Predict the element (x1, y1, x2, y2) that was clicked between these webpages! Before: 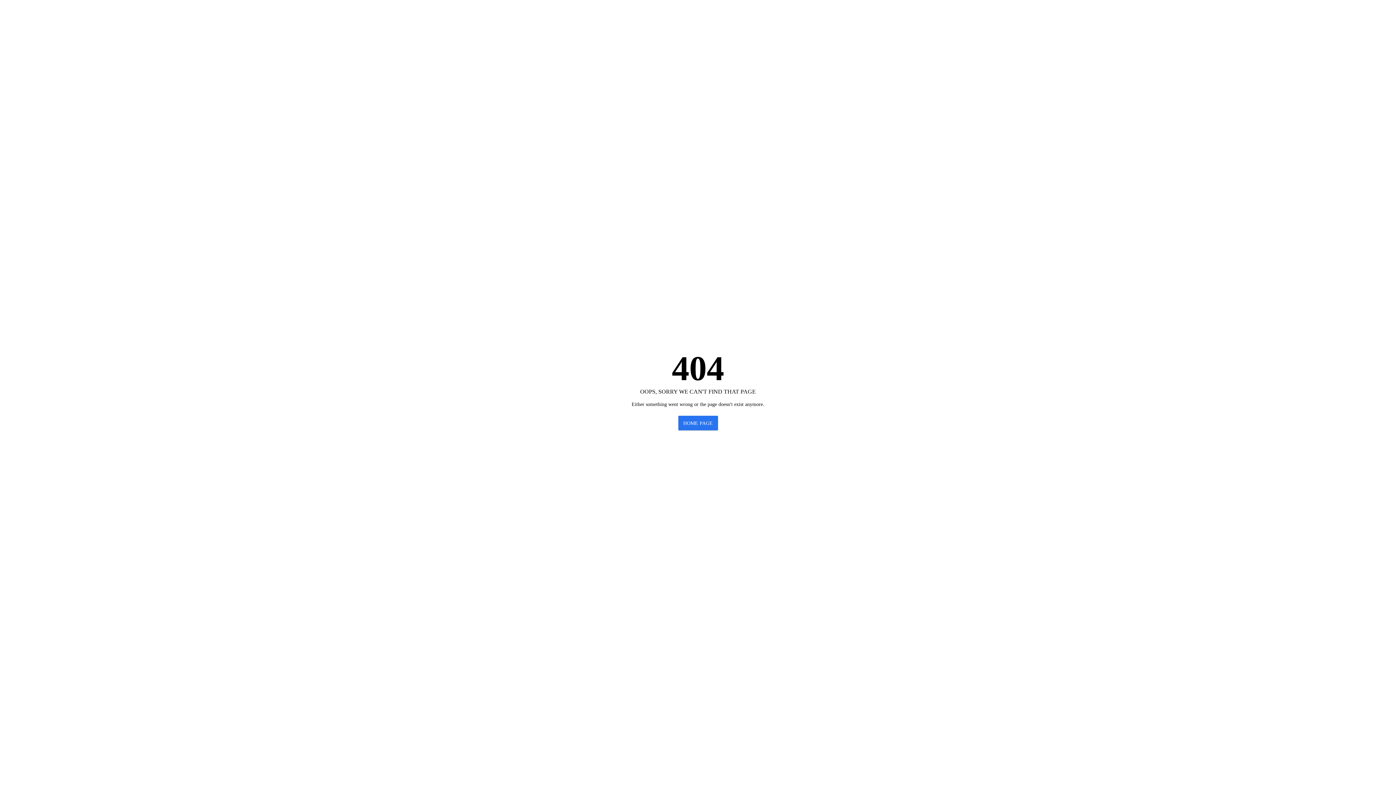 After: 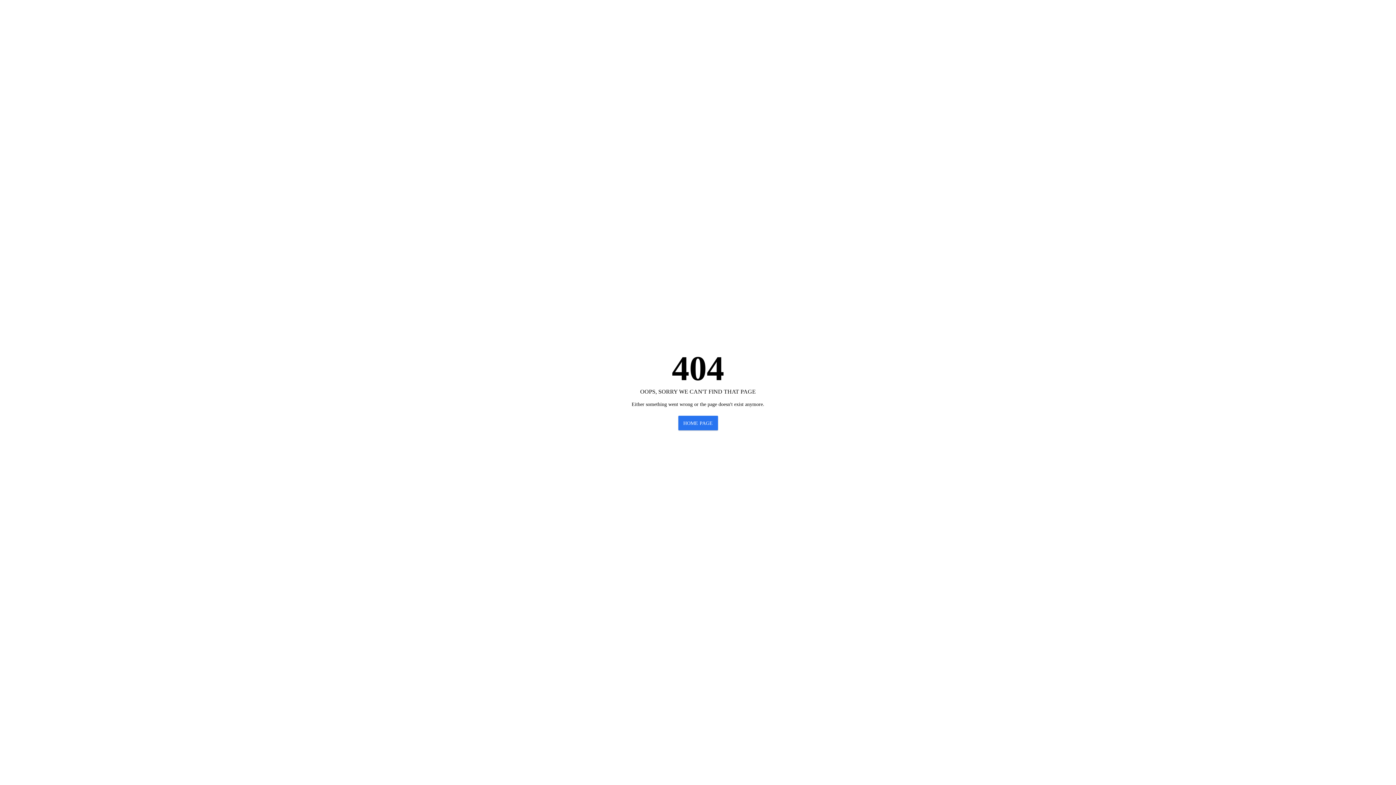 Action: label: HOME PAGE bbox: (678, 415, 718, 430)